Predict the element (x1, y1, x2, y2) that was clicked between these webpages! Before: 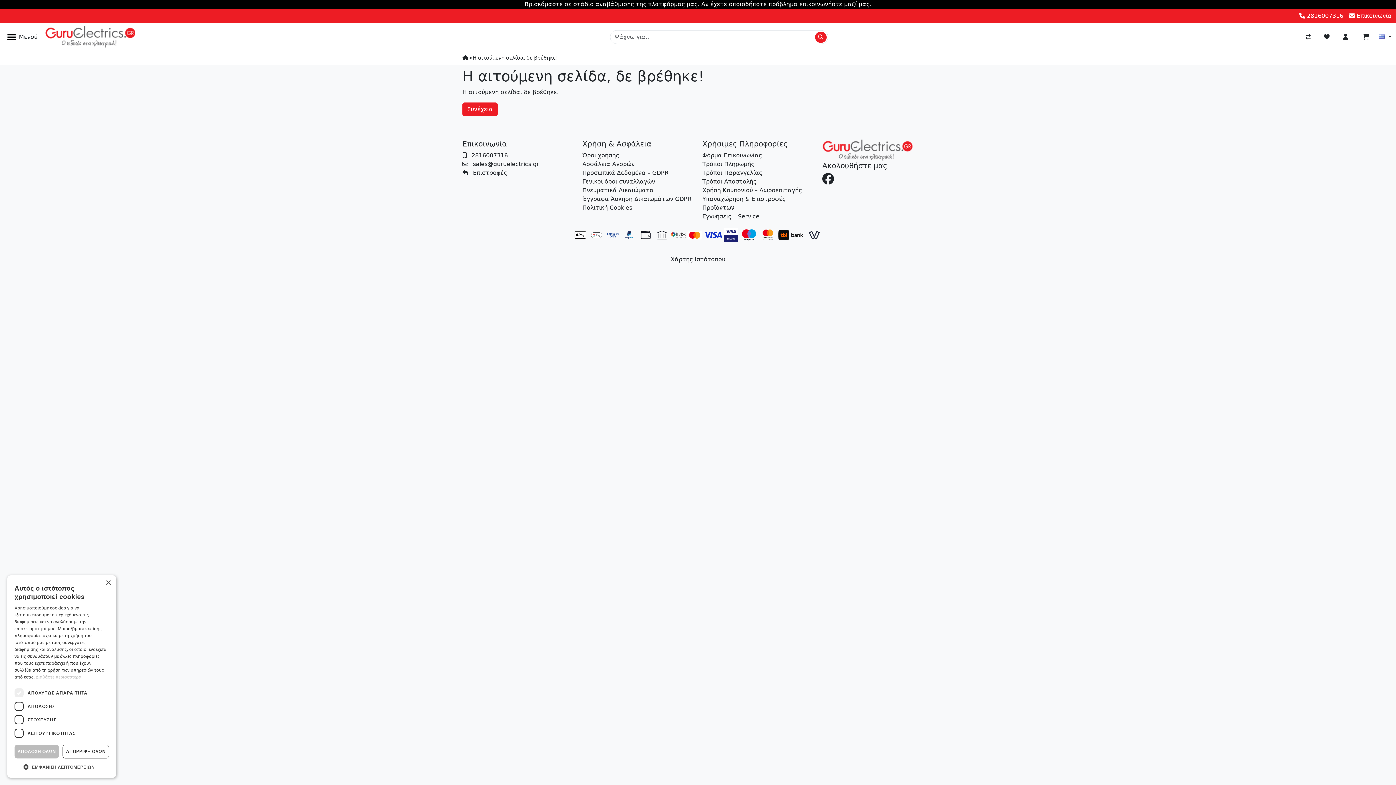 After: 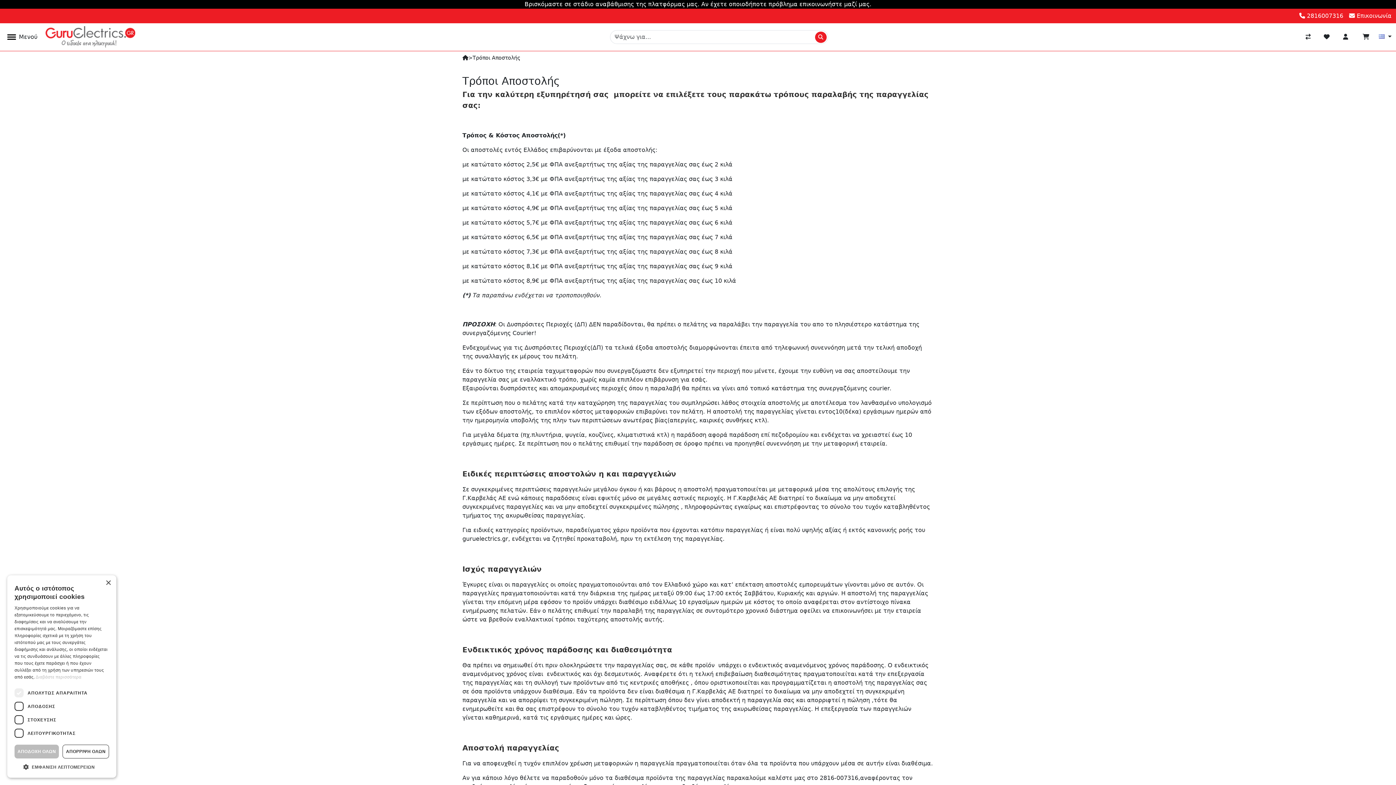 Action: bbox: (702, 178, 756, 185) label: Τρόποι Αποστολής